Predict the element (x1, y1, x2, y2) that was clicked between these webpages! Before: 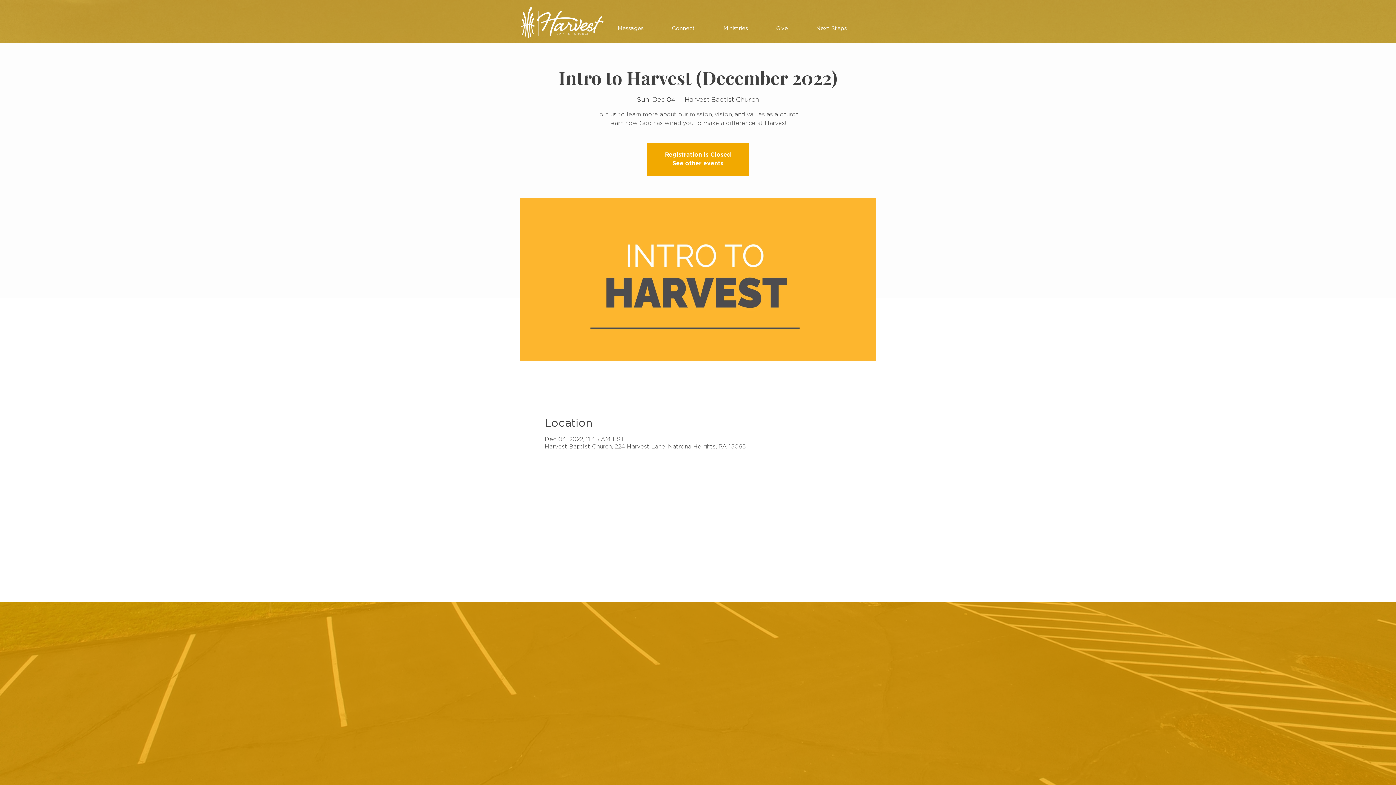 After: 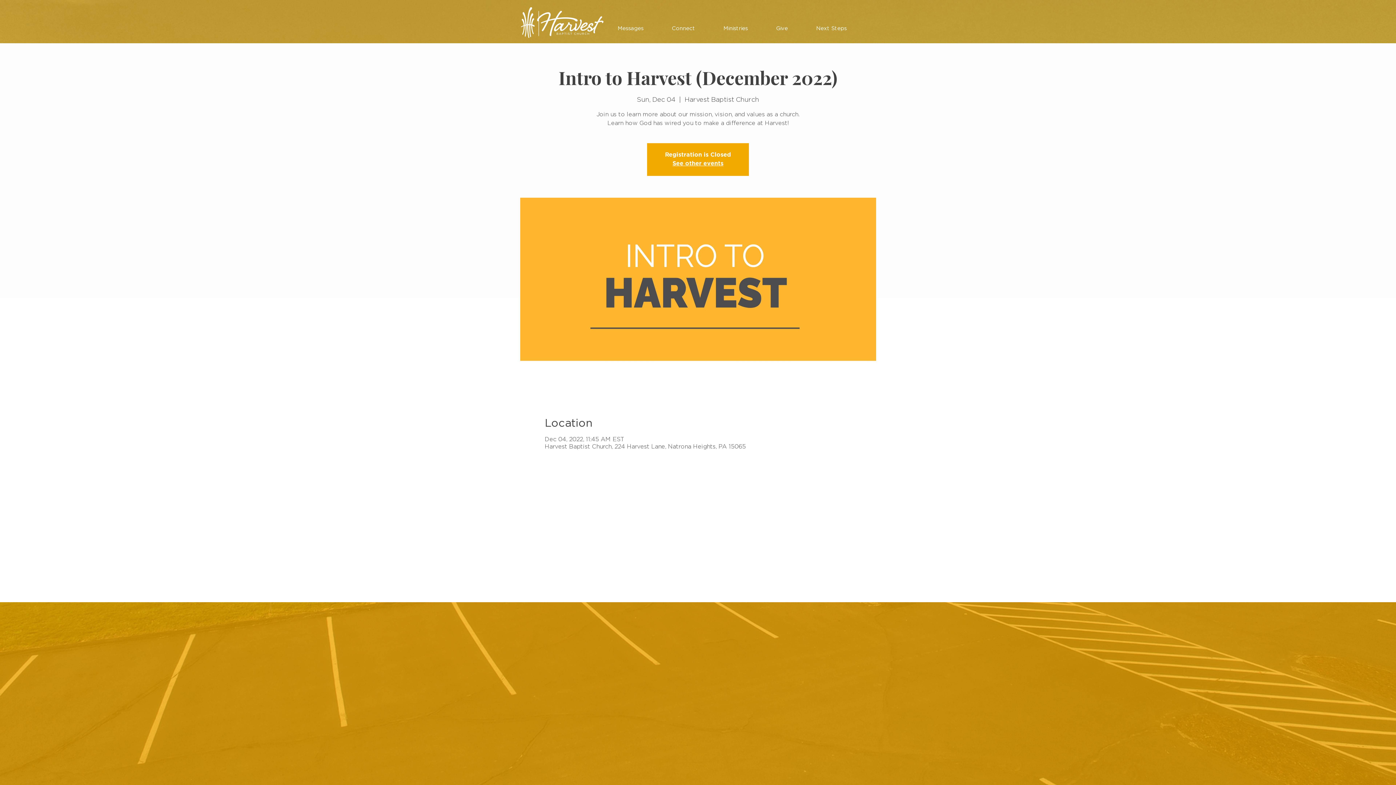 Action: label: Connect bbox: (657, 19, 709, 37)